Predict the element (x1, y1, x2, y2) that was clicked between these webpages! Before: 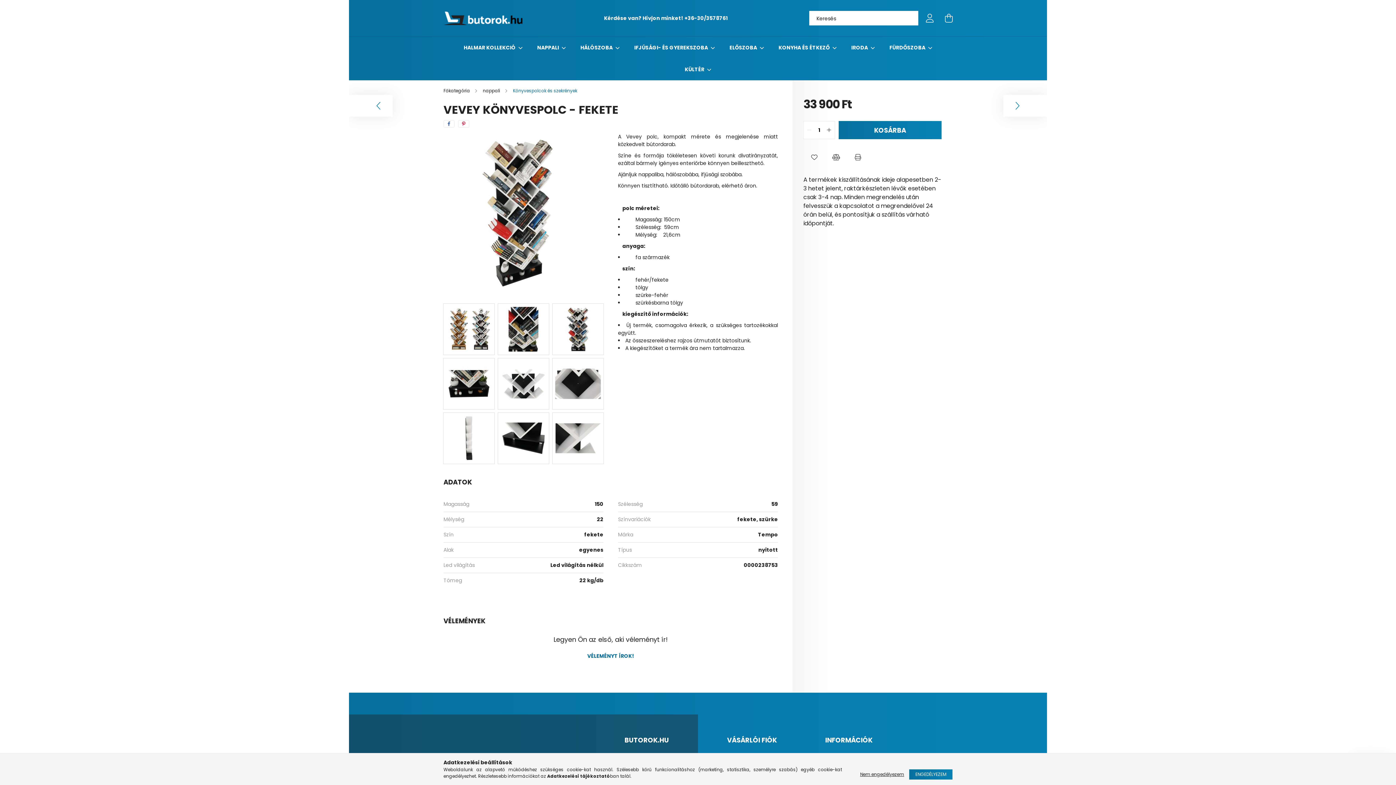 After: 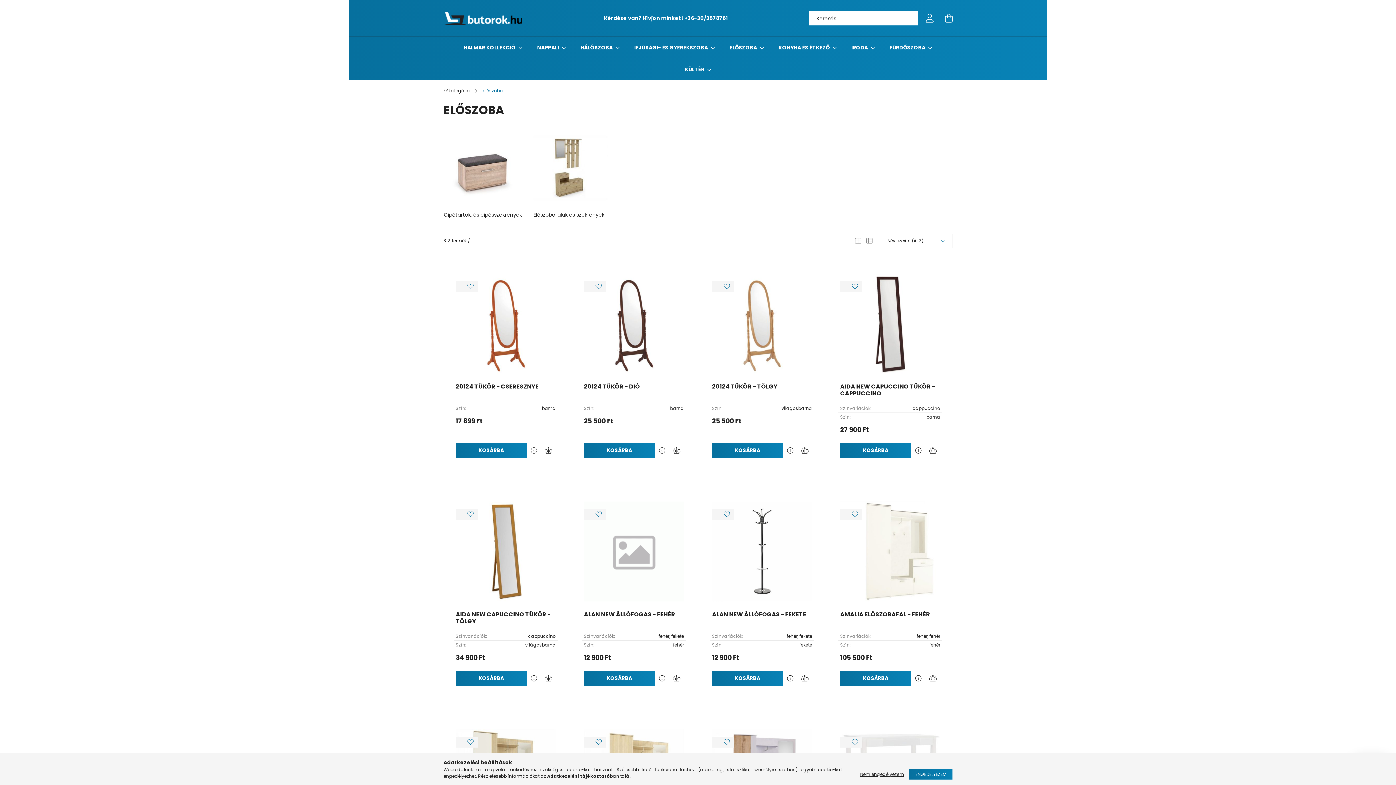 Action: label: ELŐSZOBA  bbox: (729, 44, 758, 51)